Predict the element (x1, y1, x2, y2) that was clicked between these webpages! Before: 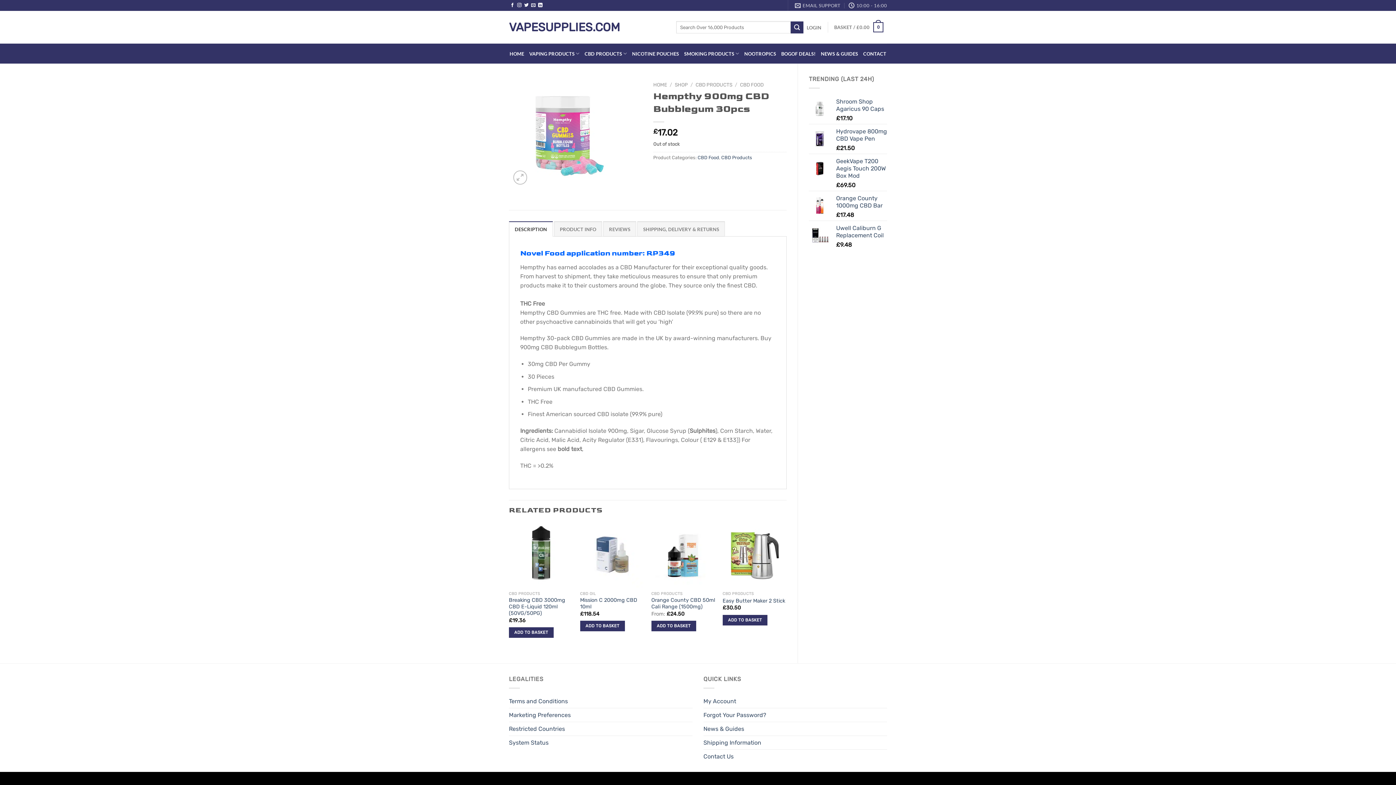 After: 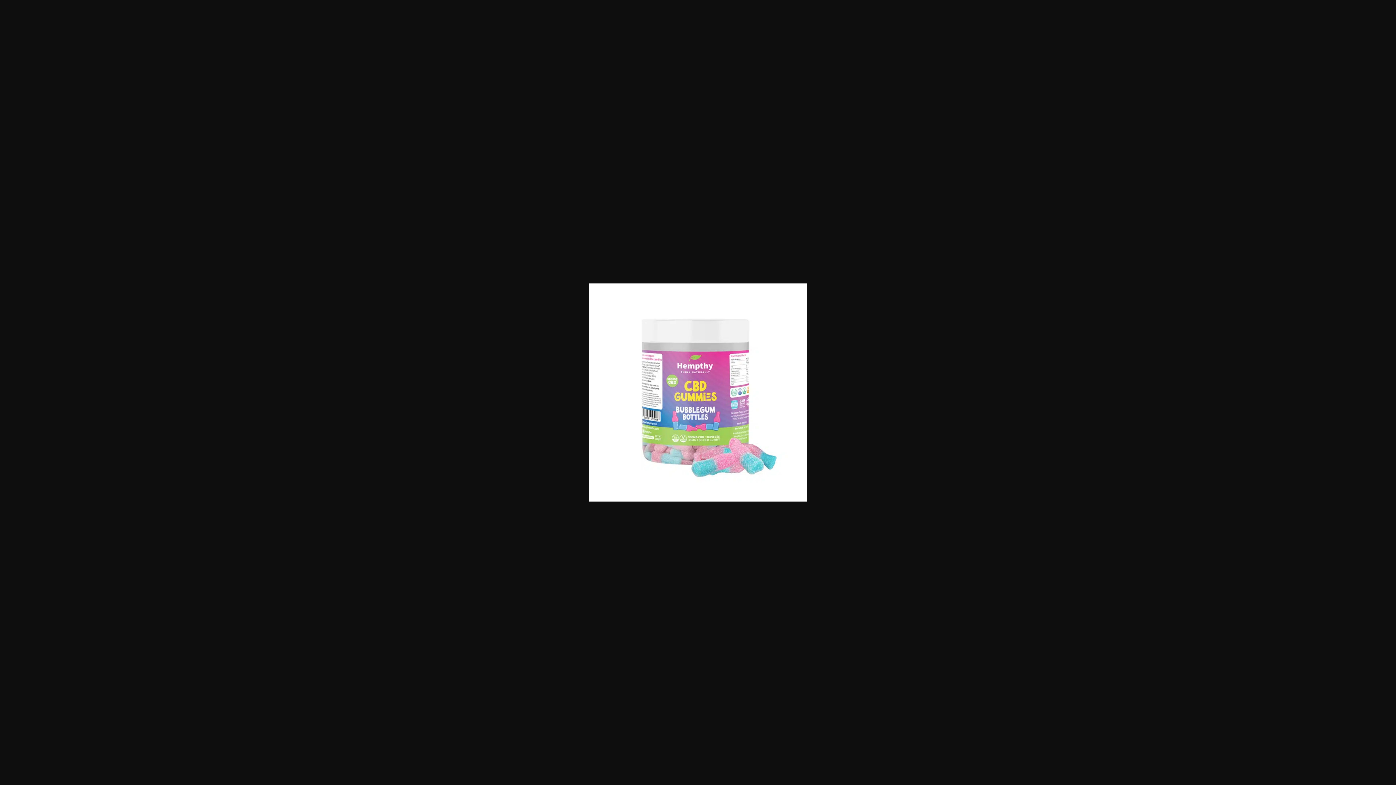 Action: bbox: (509, 129, 619, 136)